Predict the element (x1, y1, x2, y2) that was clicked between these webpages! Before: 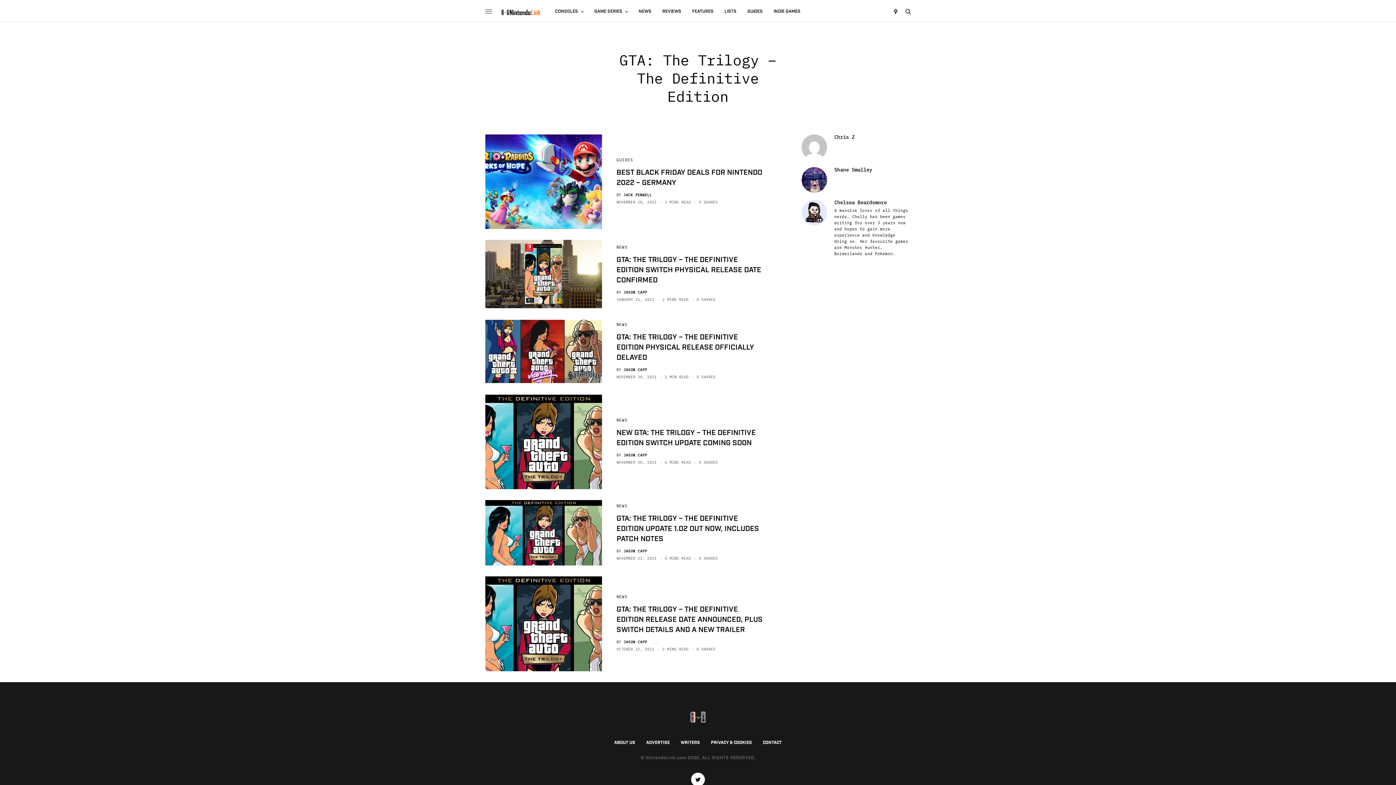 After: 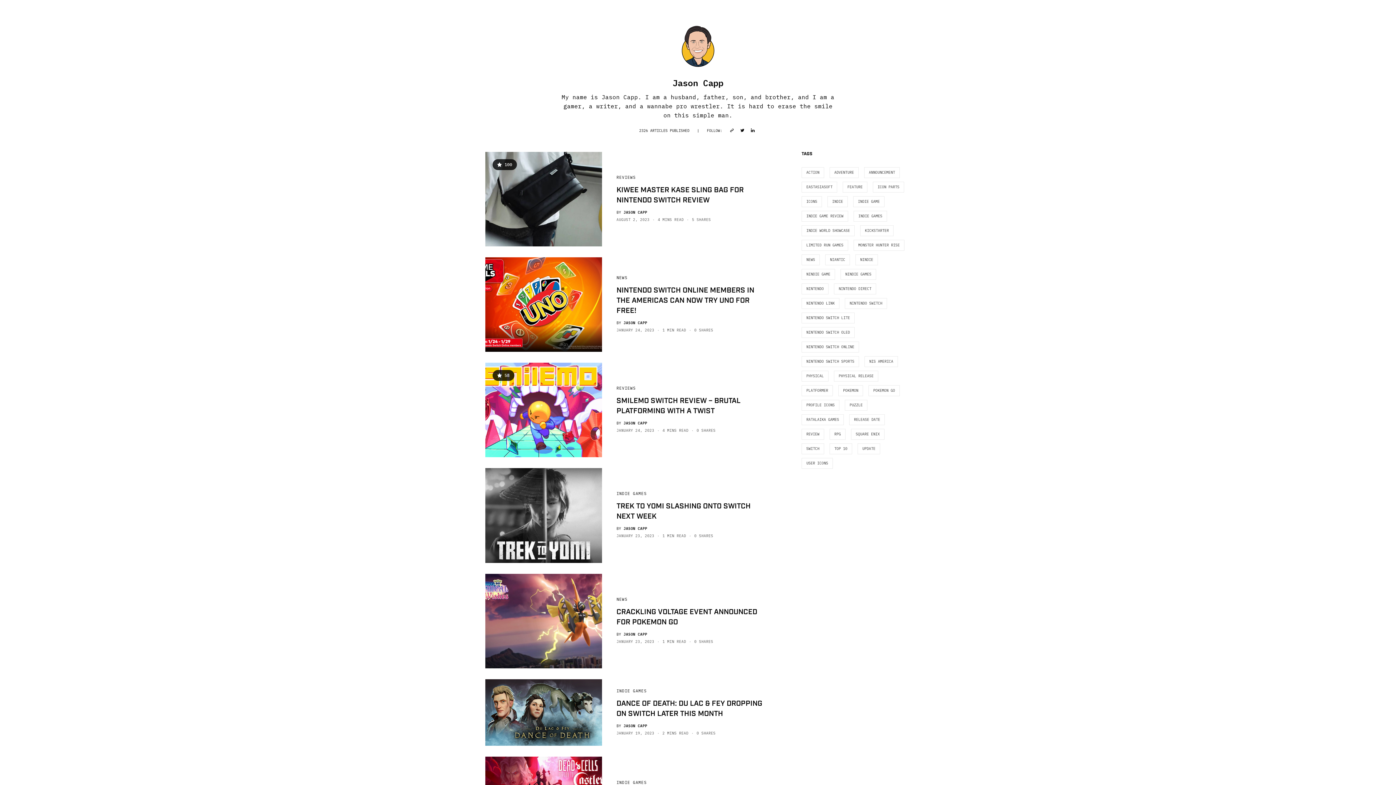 Action: label: JASON CAPP bbox: (623, 453, 647, 457)